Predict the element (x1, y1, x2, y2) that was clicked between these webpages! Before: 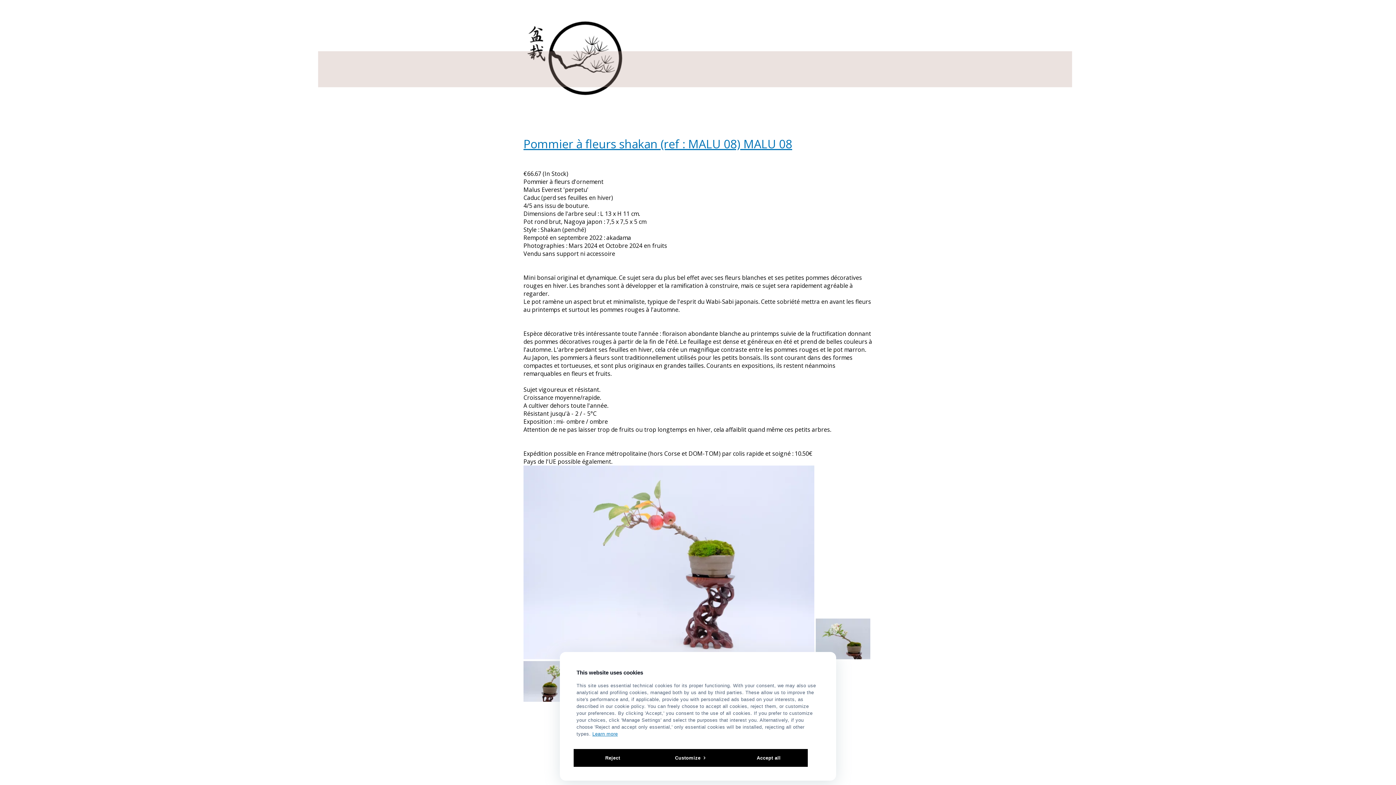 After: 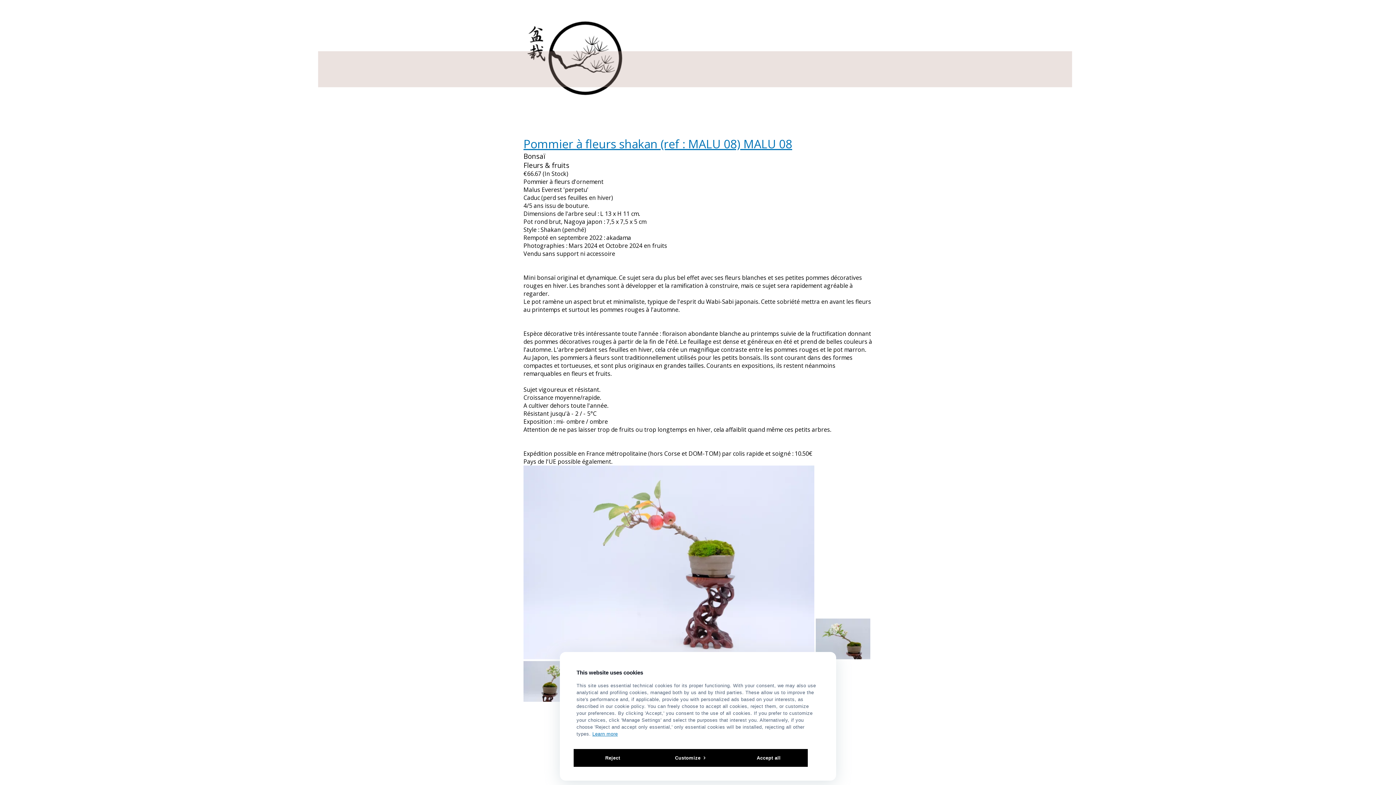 Action: bbox: (523, 136, 792, 151) label: Pommier à fleurs shakan (ref : MALU 08) MALU 08